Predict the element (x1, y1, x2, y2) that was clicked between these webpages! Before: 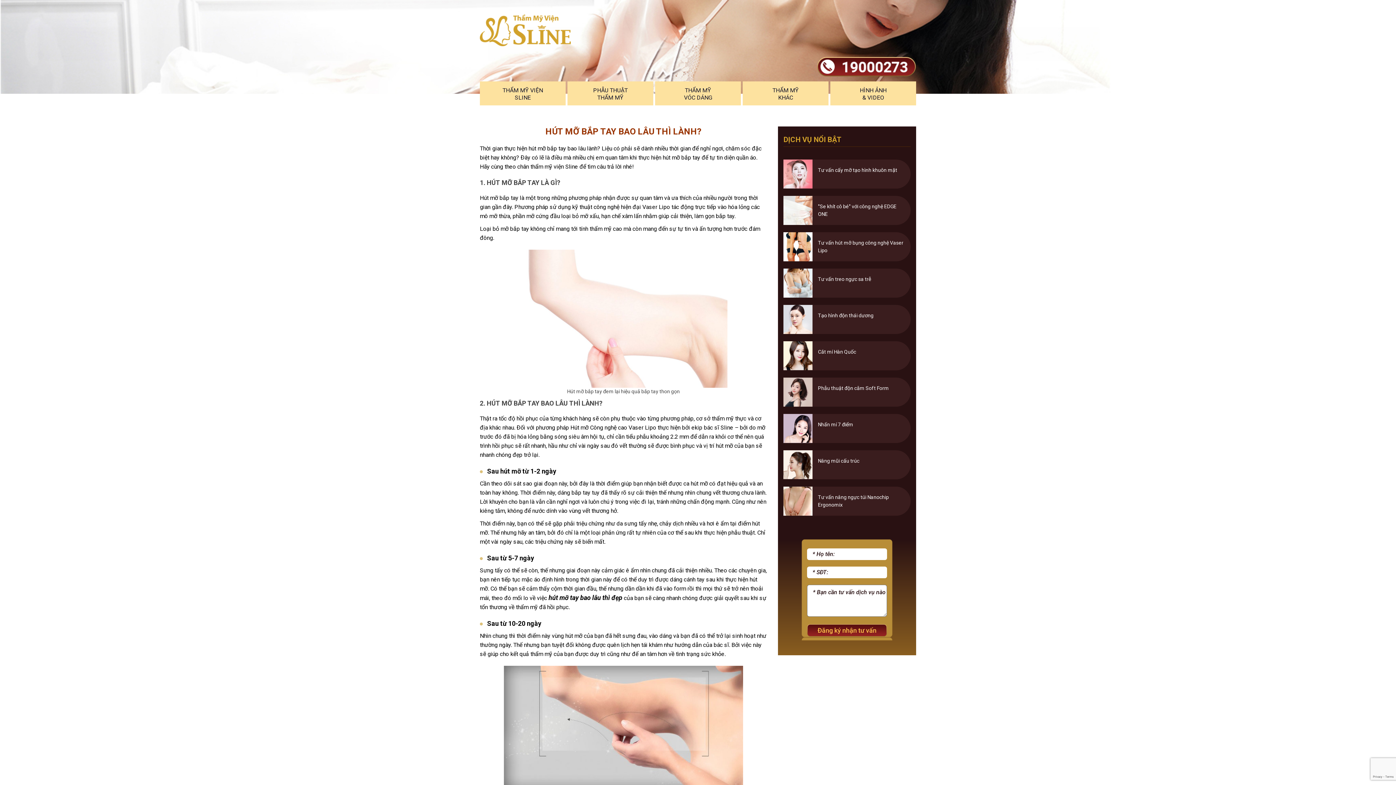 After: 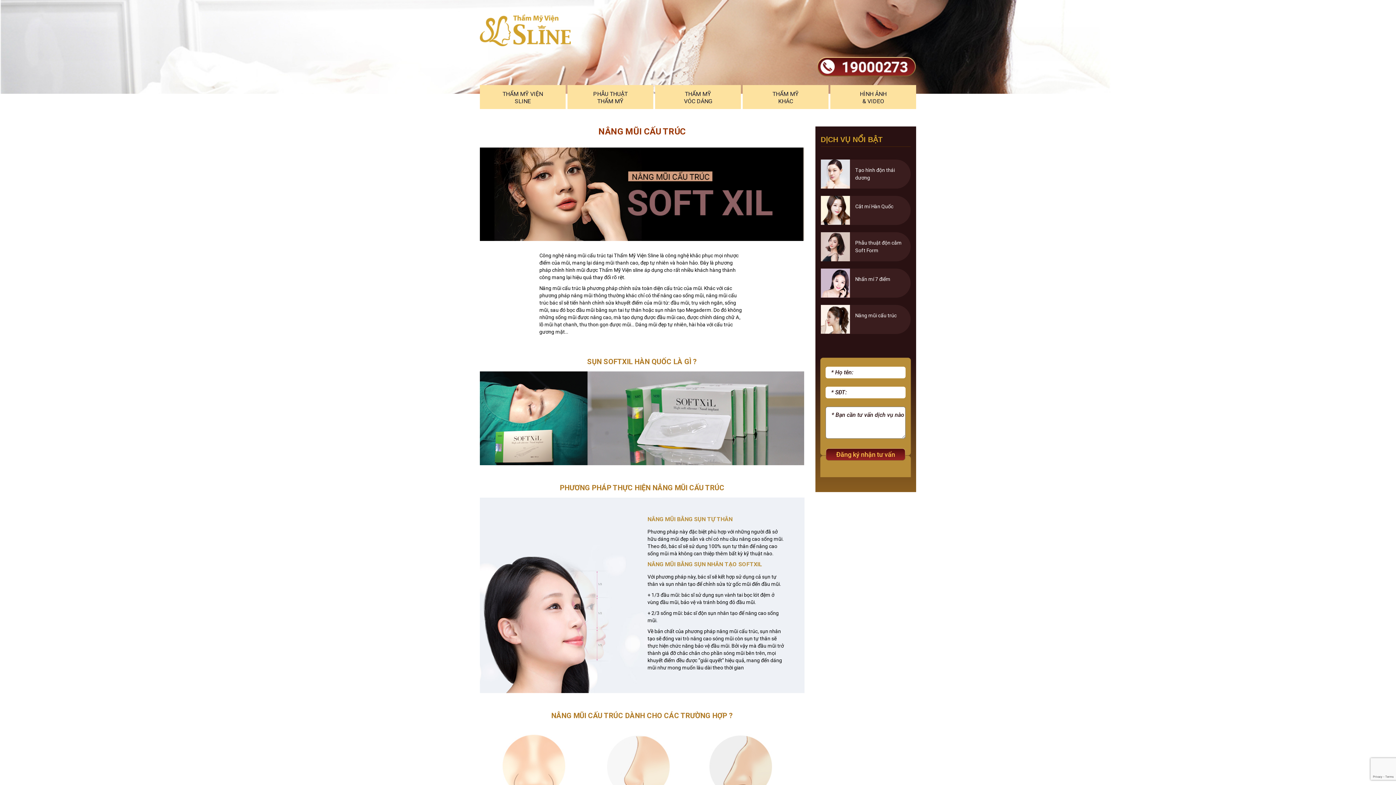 Action: label: Nâng mũi cấu trúc bbox: (818, 458, 859, 464)